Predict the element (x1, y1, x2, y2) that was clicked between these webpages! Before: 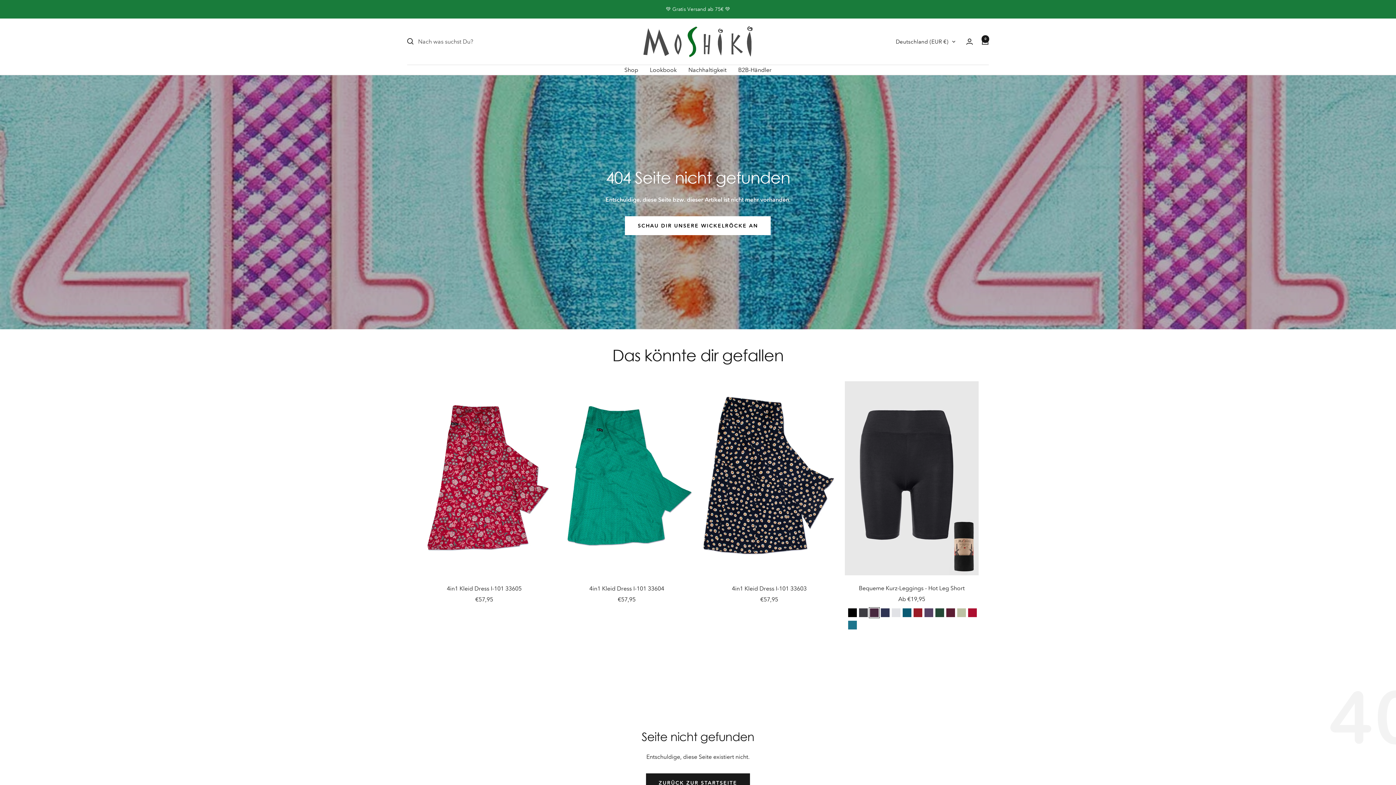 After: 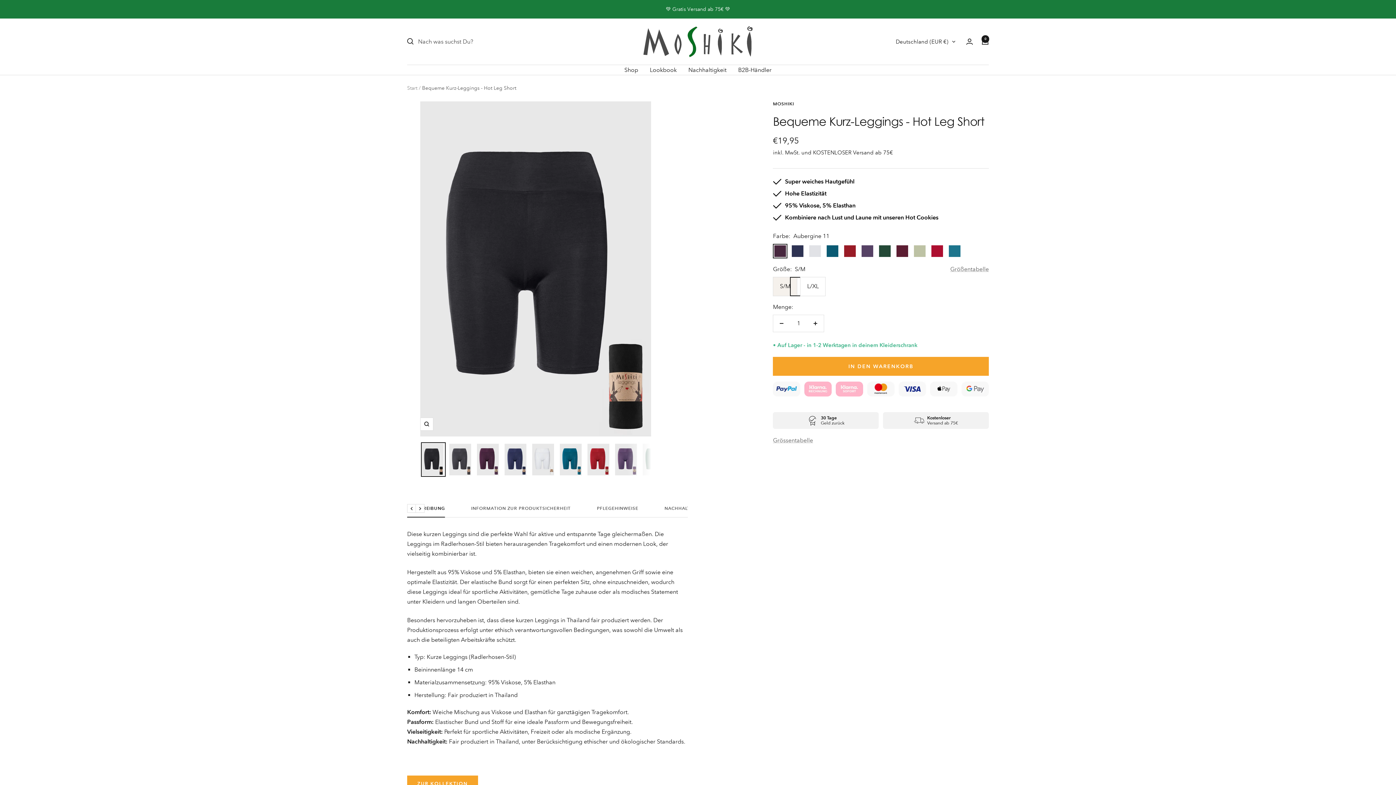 Action: label: Bequeme Kurz-Leggings - Hot Leg Short bbox: (845, 584, 978, 593)